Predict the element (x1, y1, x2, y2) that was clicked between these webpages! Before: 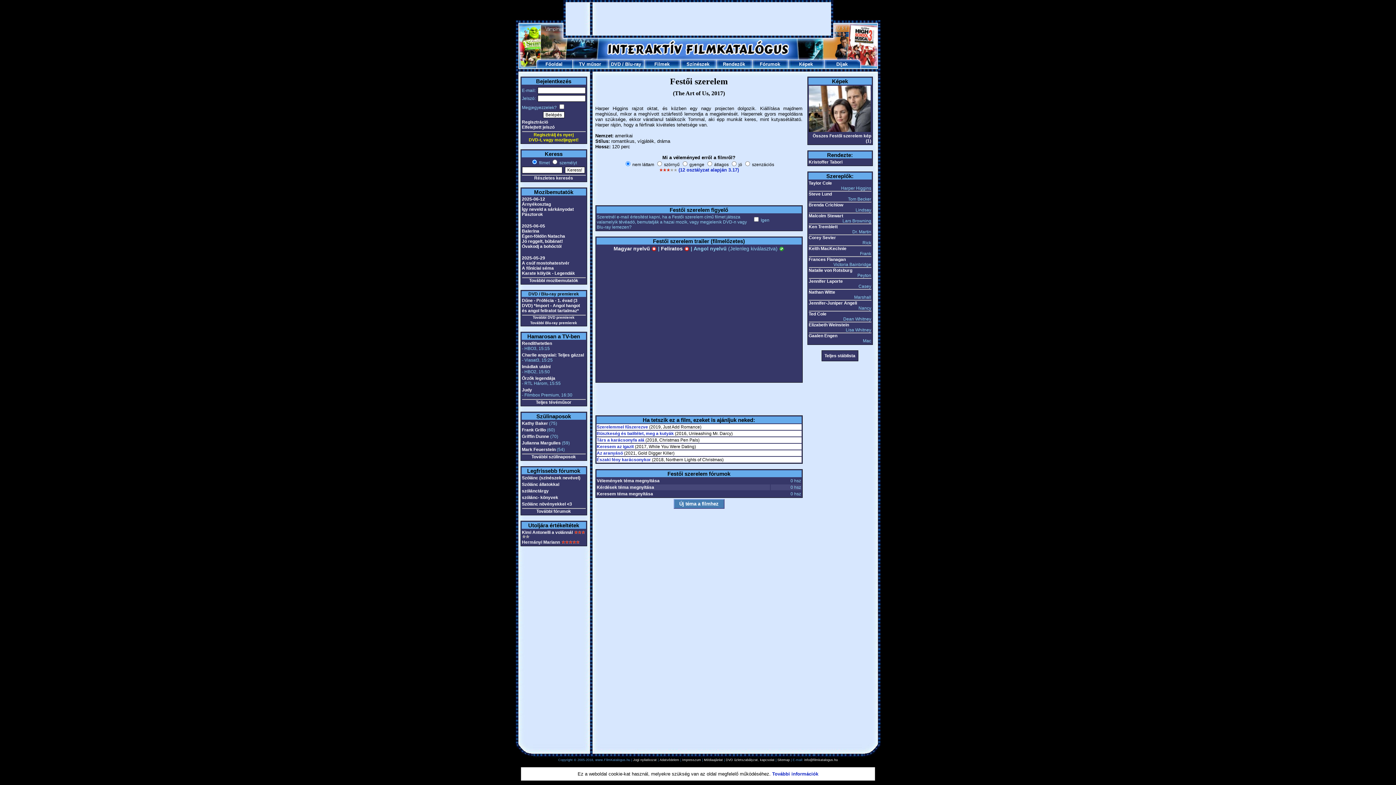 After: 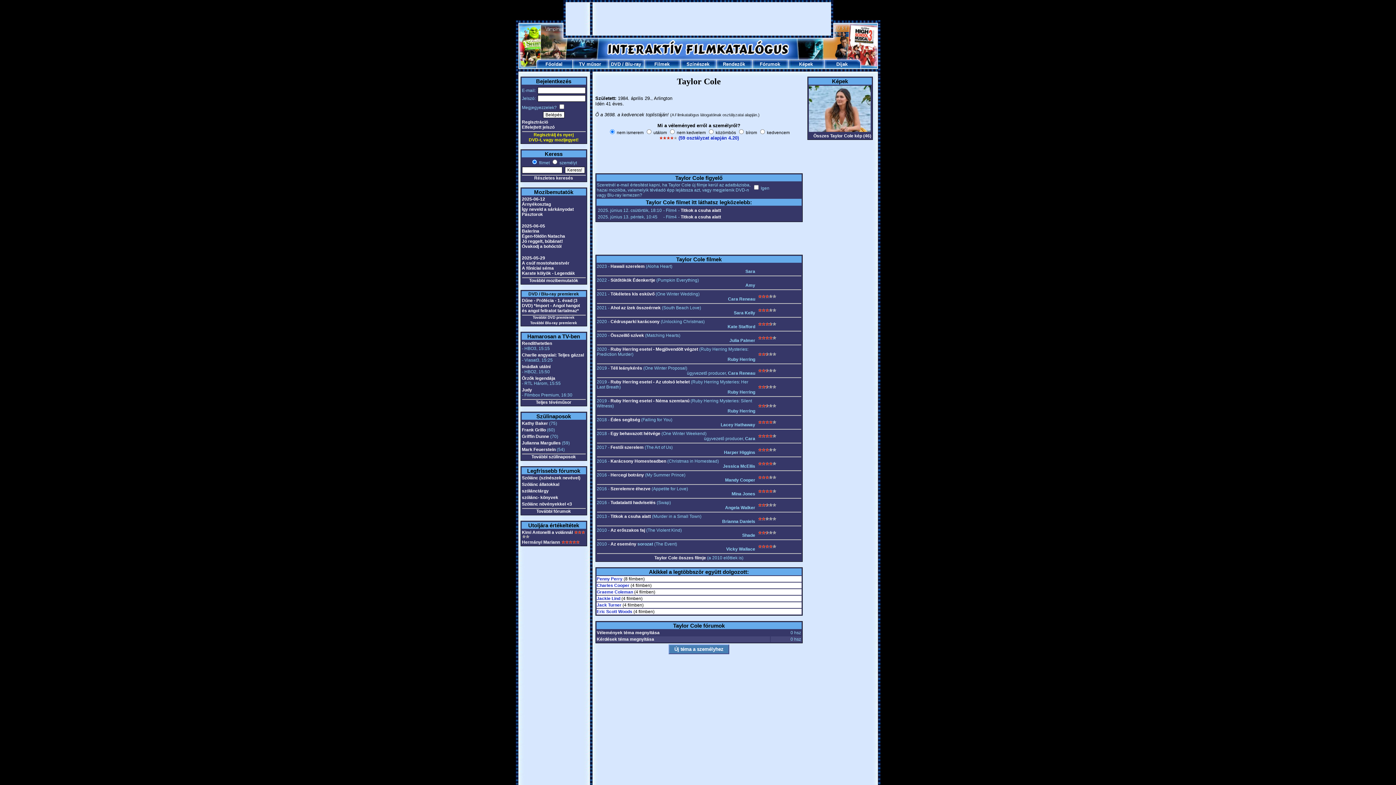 Action: bbox: (808, 180, 832, 185) label: Taylor Cole